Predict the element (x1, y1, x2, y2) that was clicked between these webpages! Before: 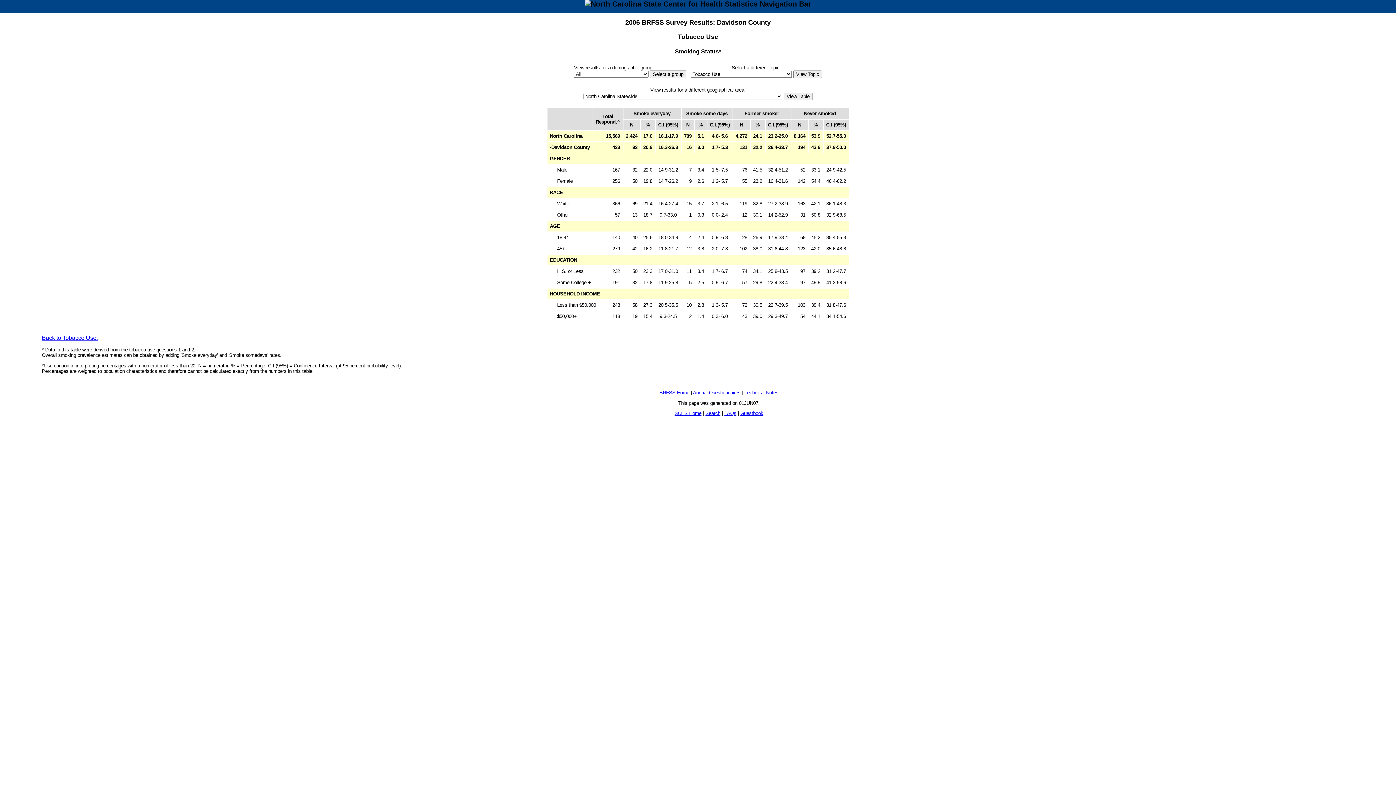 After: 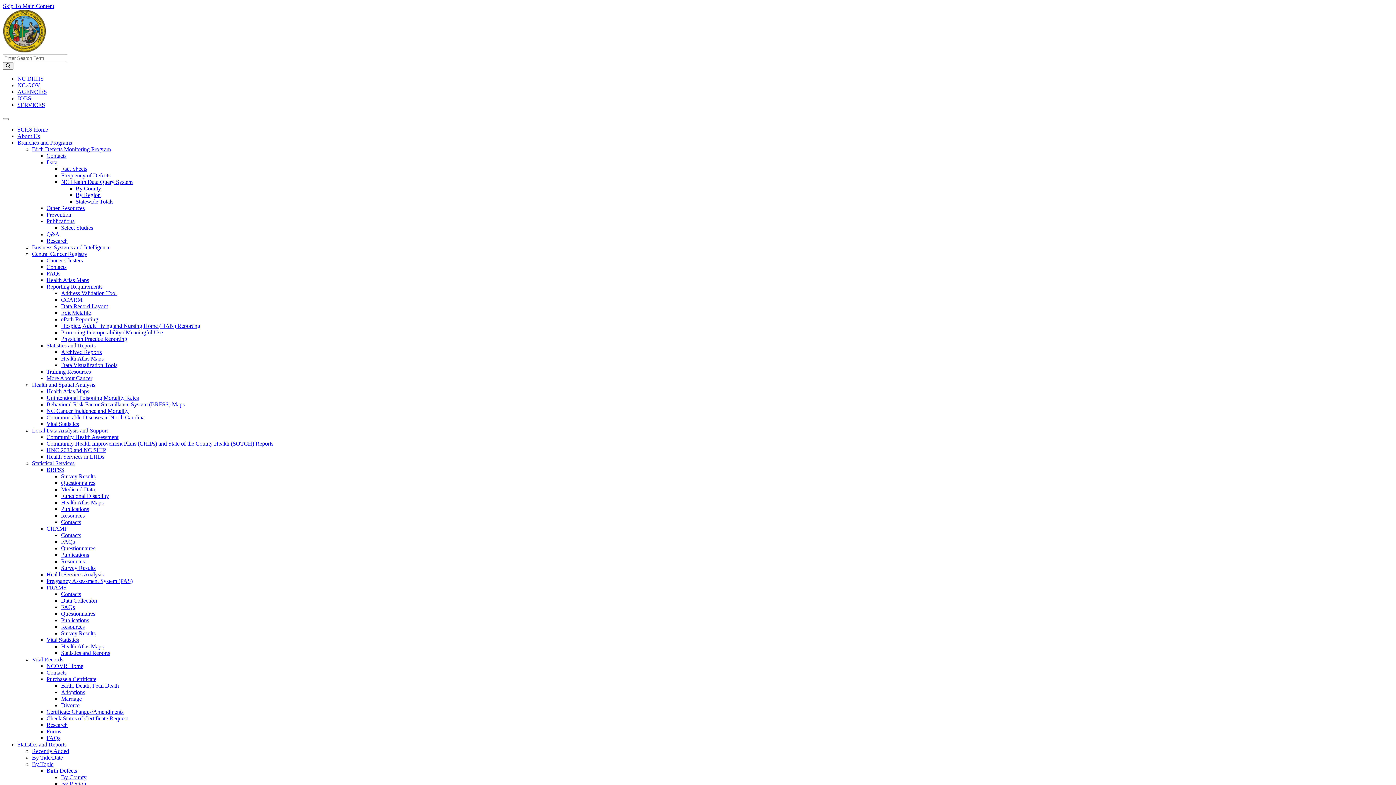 Action: label: Annual Questionnaires bbox: (693, 390, 740, 395)